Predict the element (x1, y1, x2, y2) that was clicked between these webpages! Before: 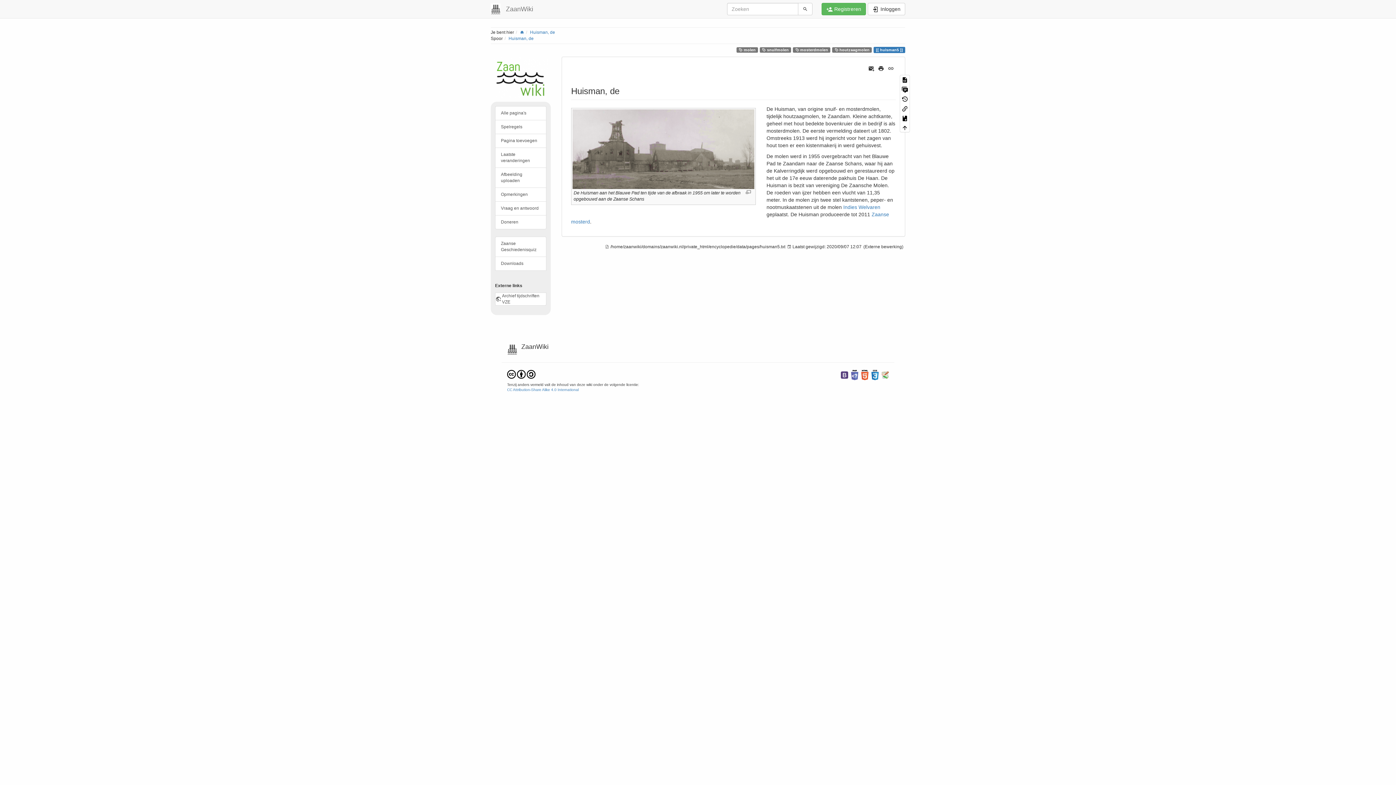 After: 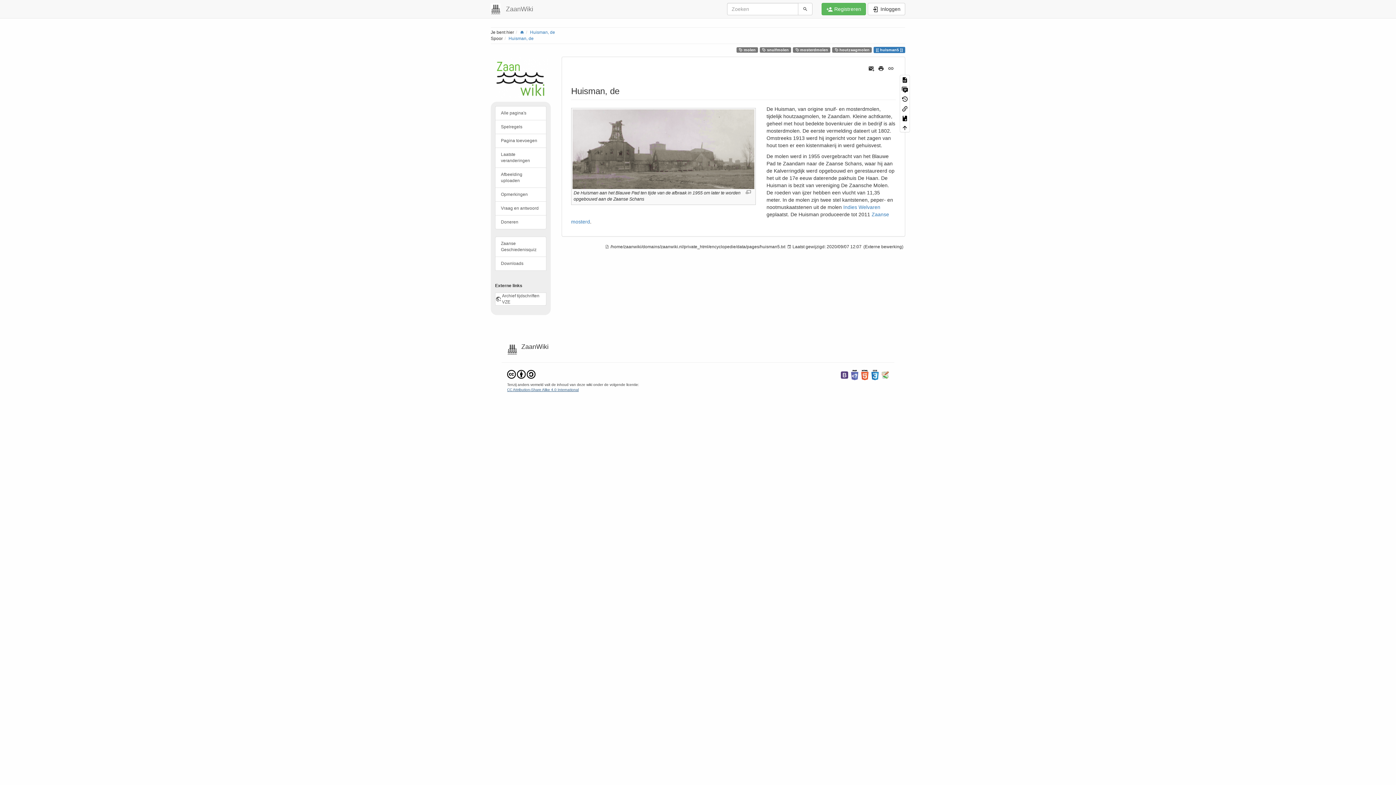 Action: label: CC Attribution-Share Alike 4.0 International bbox: (507, 388, 578, 392)